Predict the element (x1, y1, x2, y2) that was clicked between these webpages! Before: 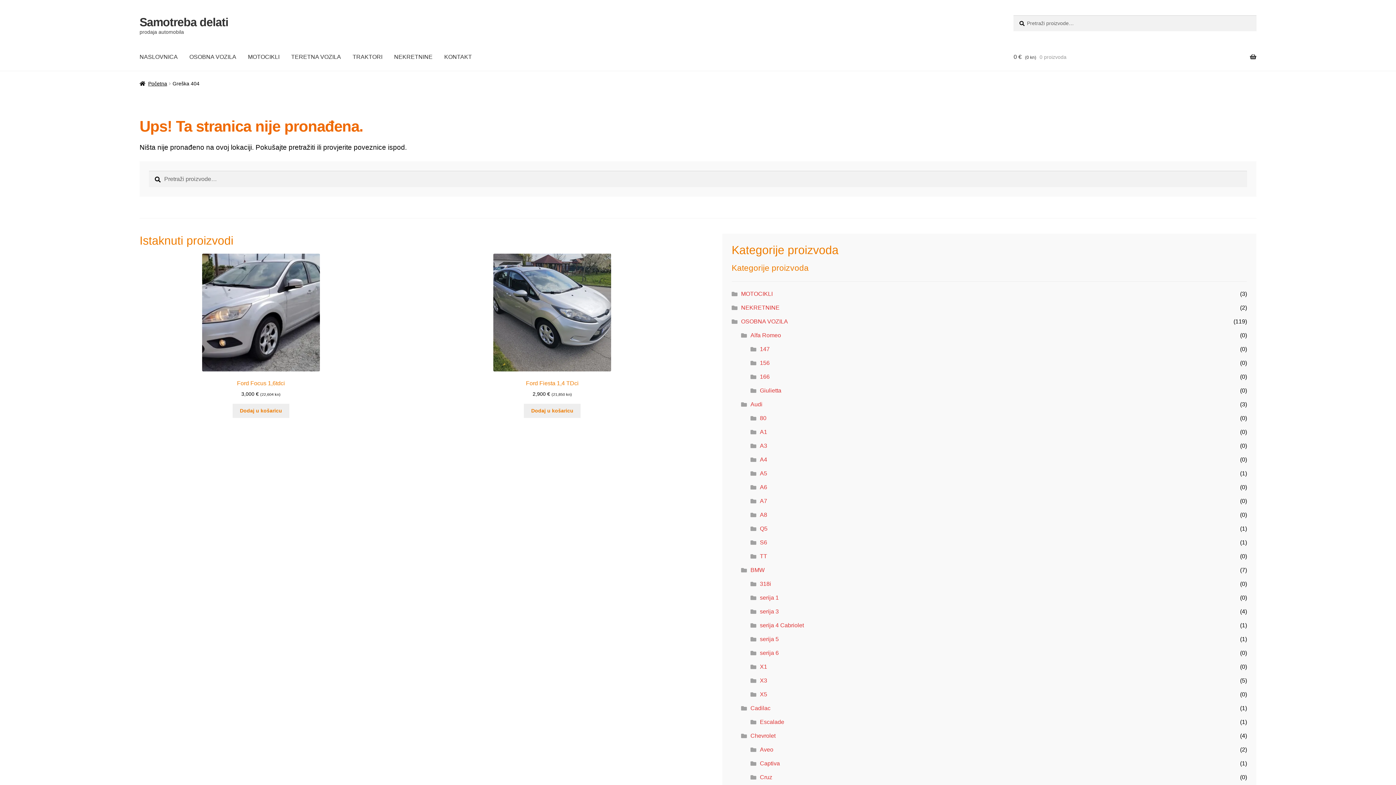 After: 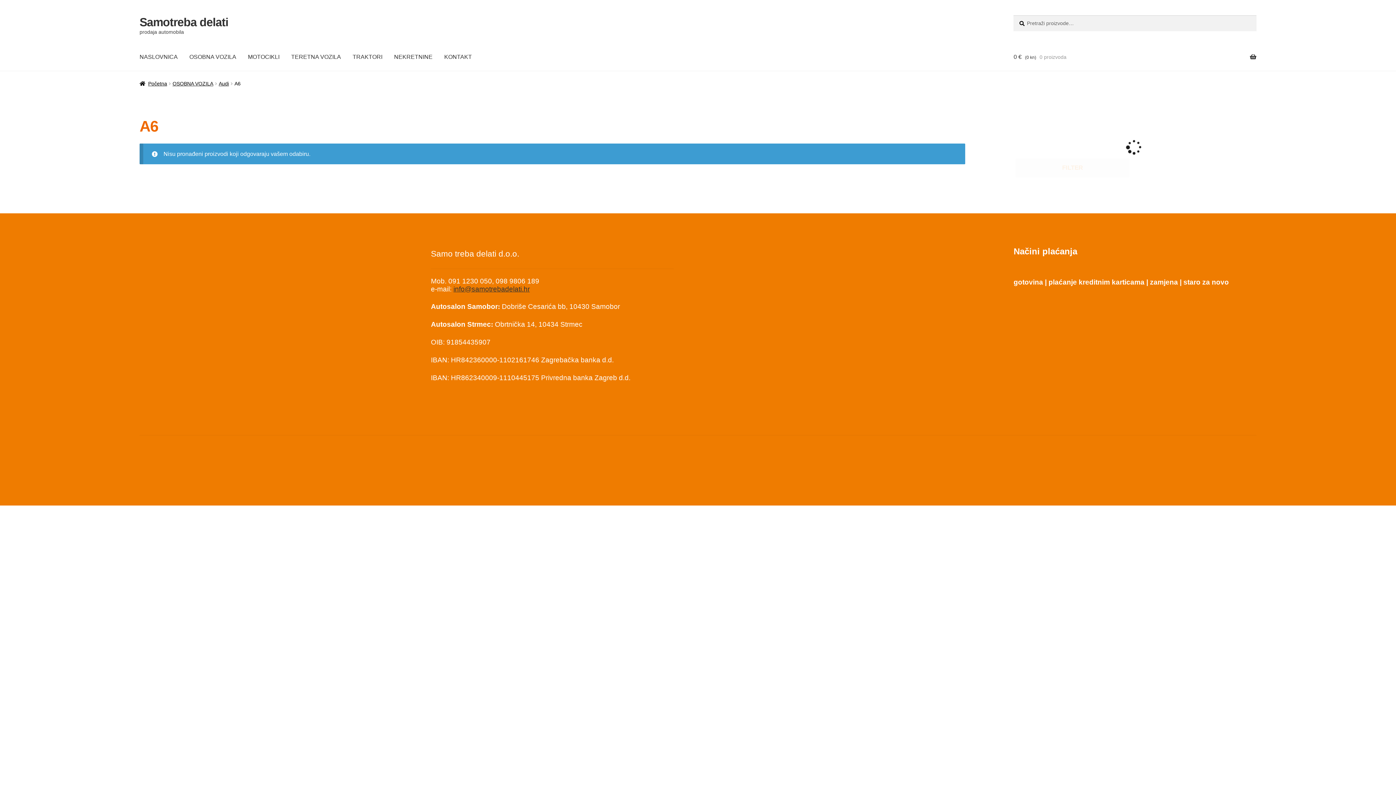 Action: bbox: (760, 484, 767, 490) label: A6